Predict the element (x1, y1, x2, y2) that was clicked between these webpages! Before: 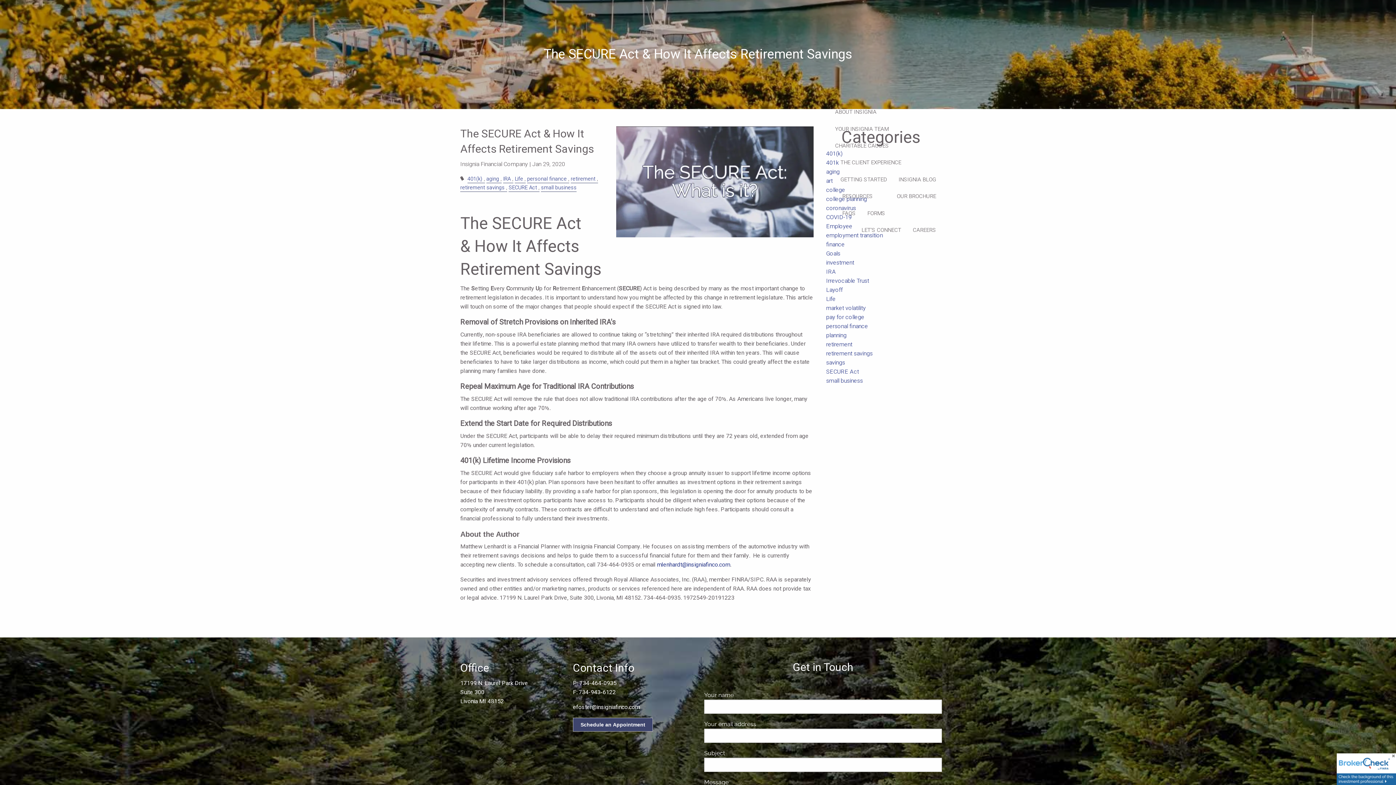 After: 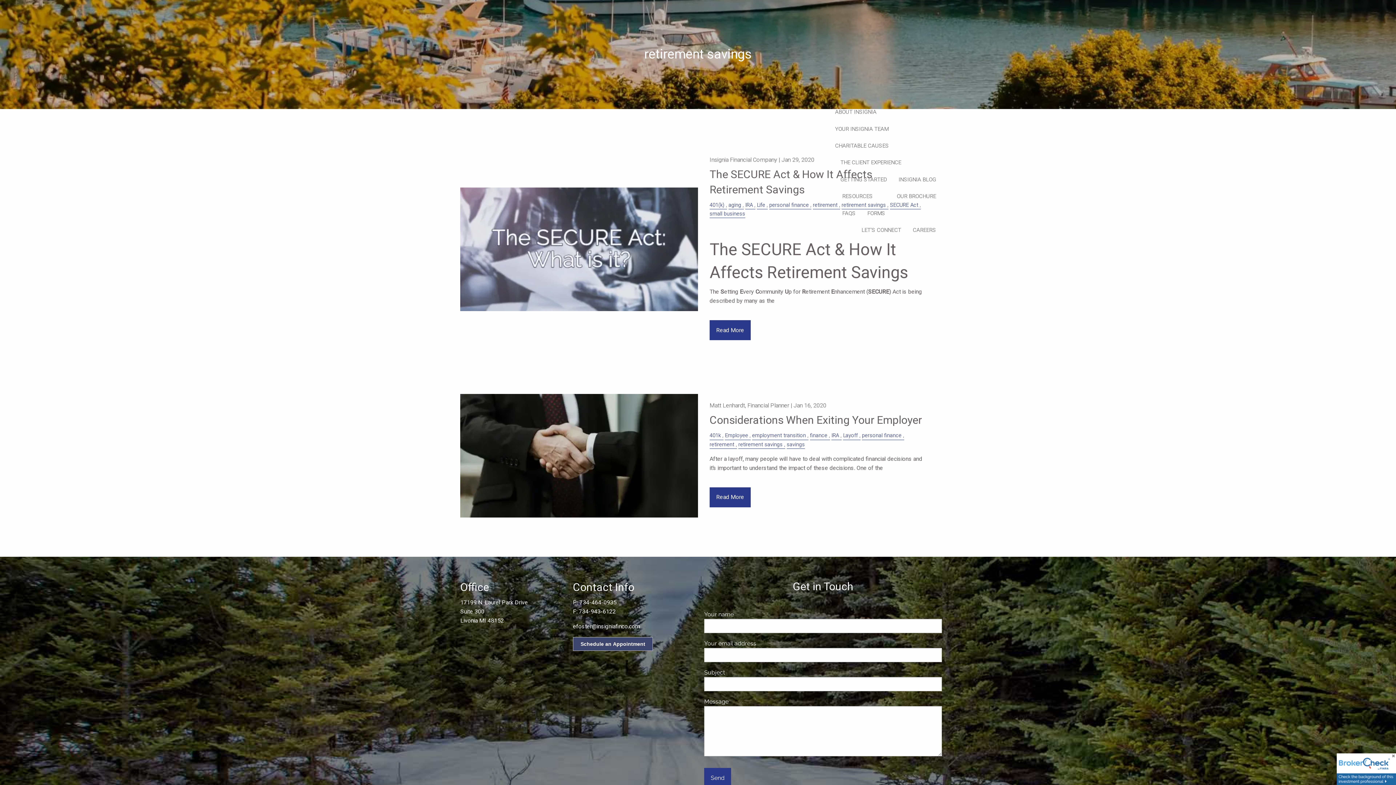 Action: label: retirement savings bbox: (460, 184, 504, 191)